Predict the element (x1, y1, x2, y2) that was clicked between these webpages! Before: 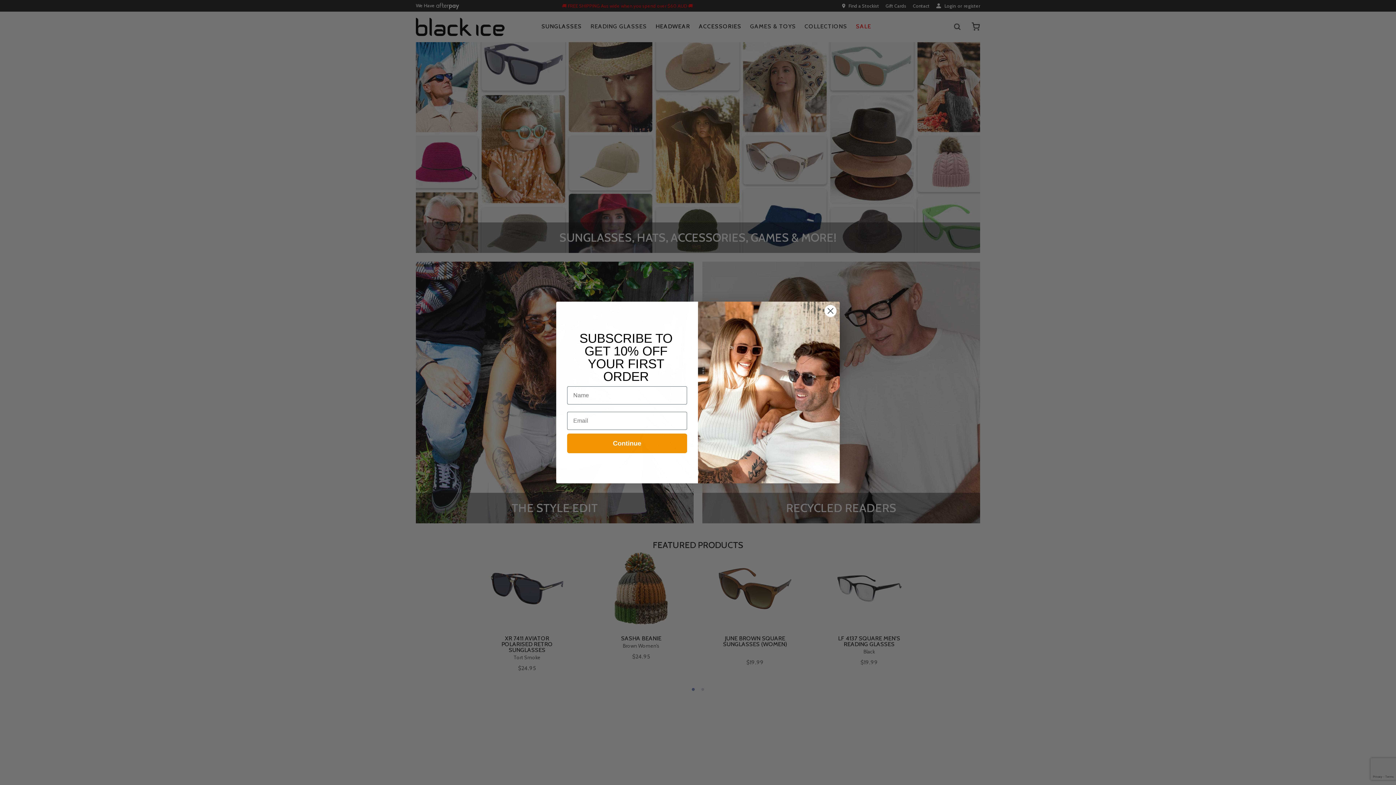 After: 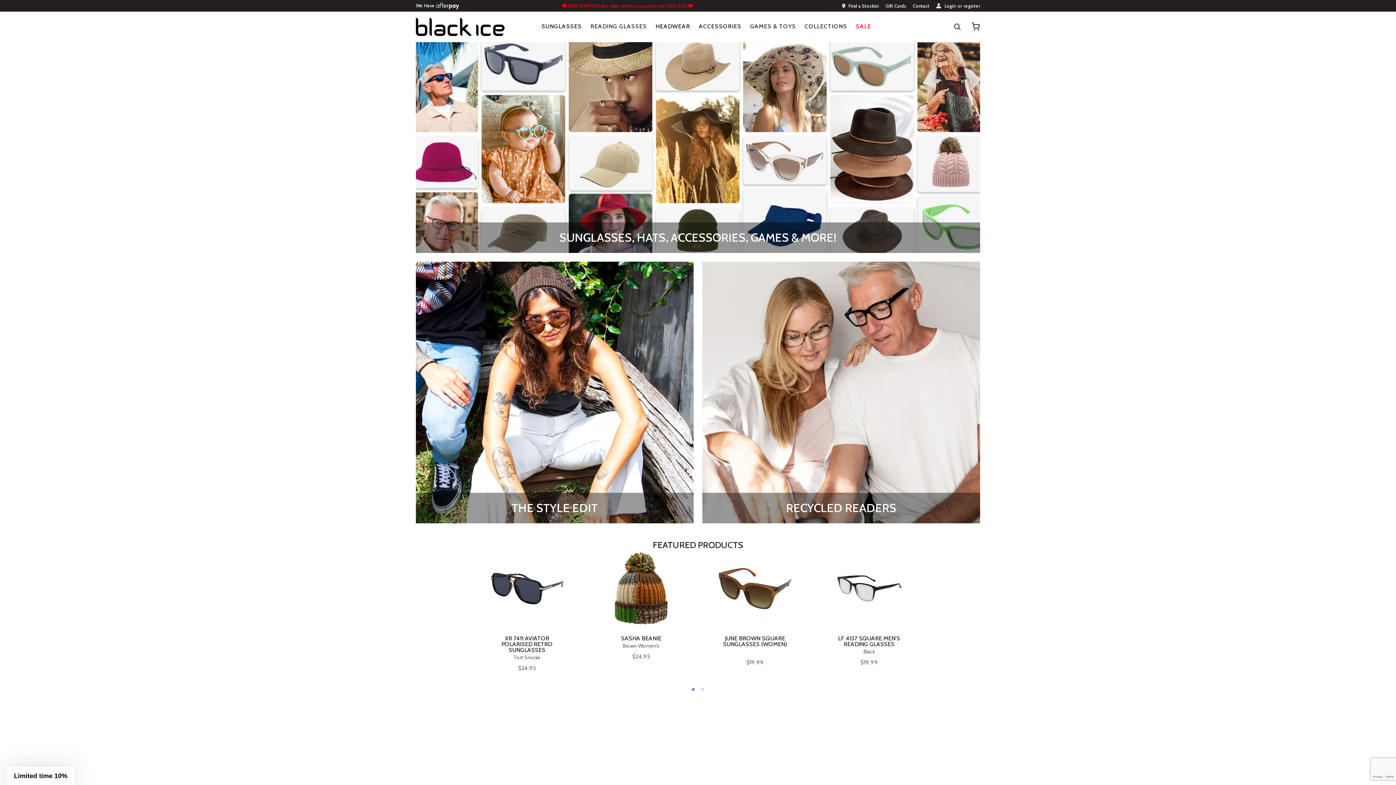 Action: bbox: (824, 304, 837, 317) label: Close dialog